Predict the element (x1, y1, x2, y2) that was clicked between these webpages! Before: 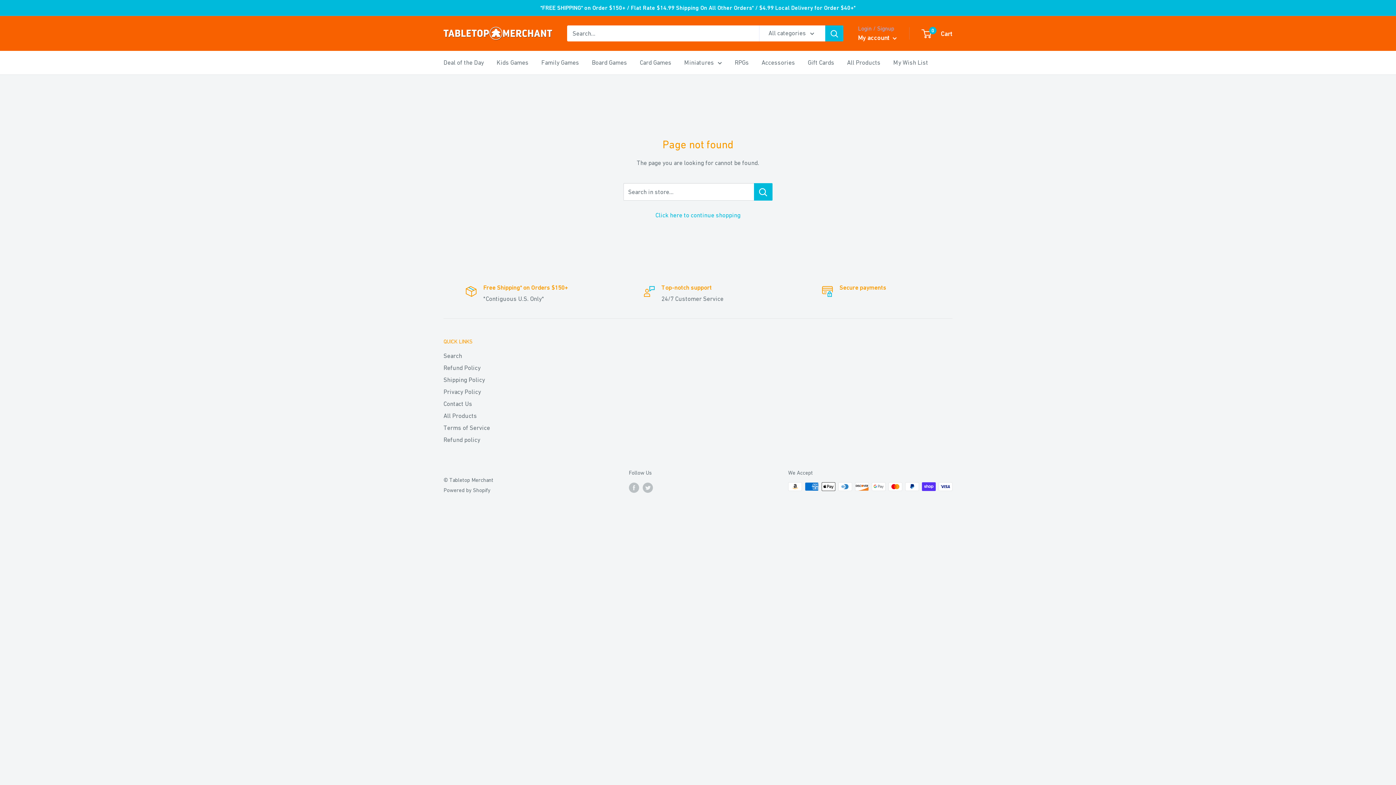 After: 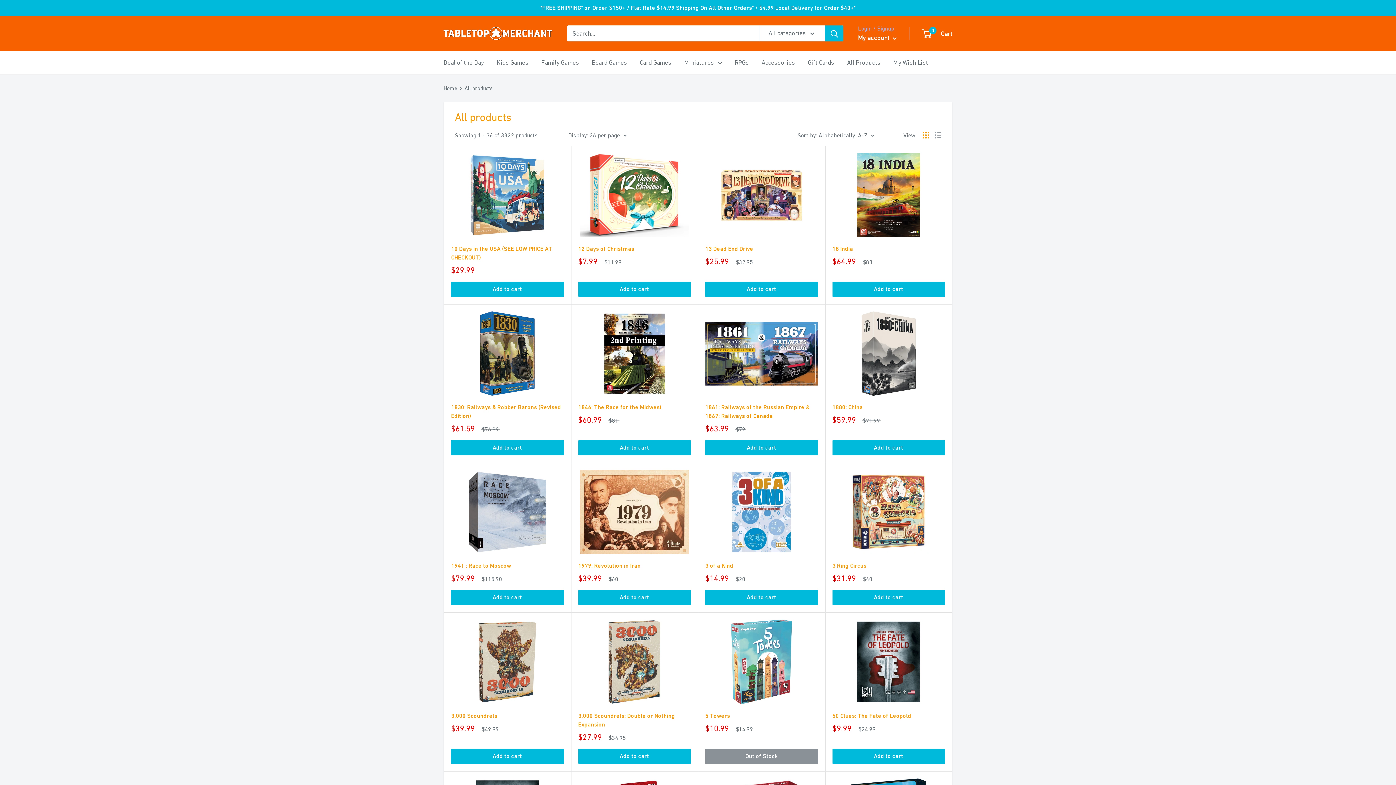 Action: bbox: (847, 57, 880, 68) label: All Products